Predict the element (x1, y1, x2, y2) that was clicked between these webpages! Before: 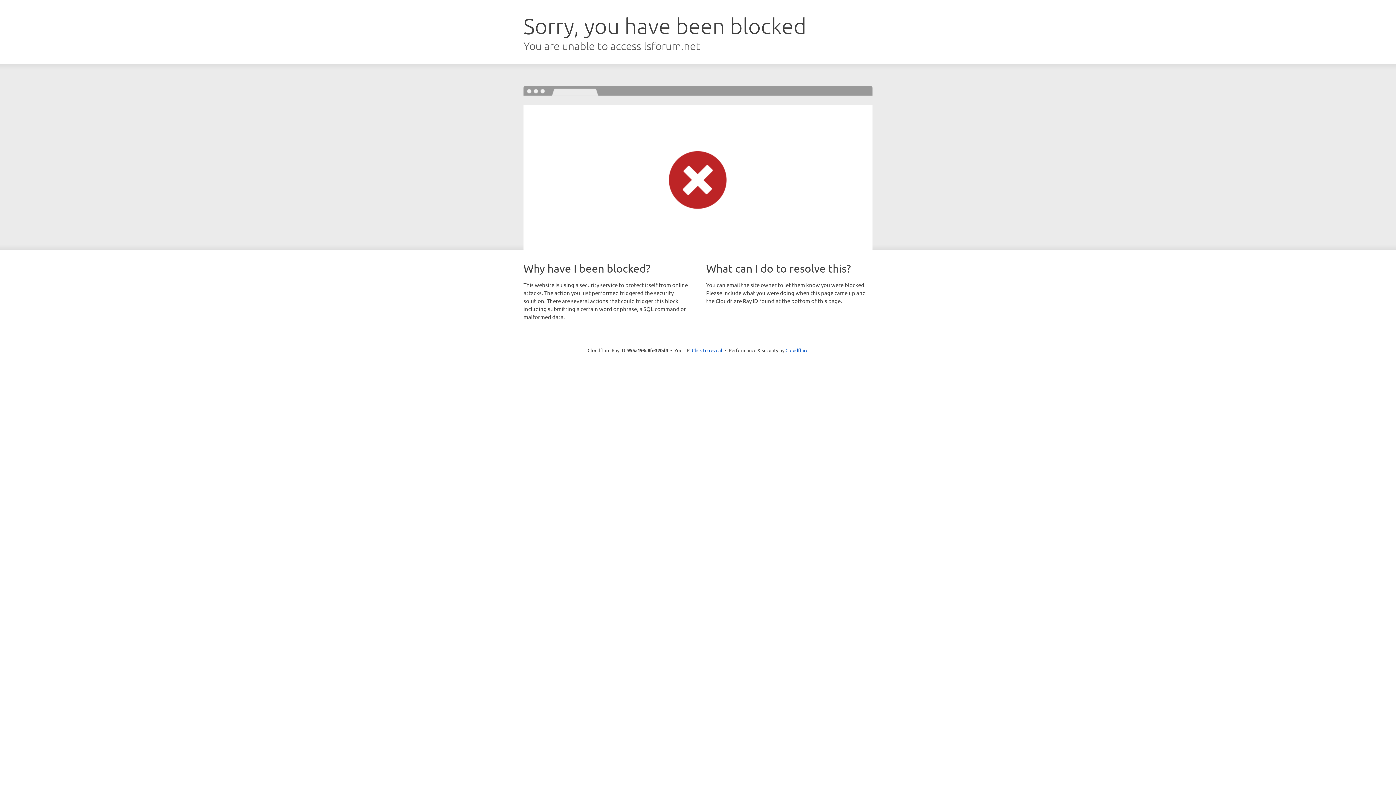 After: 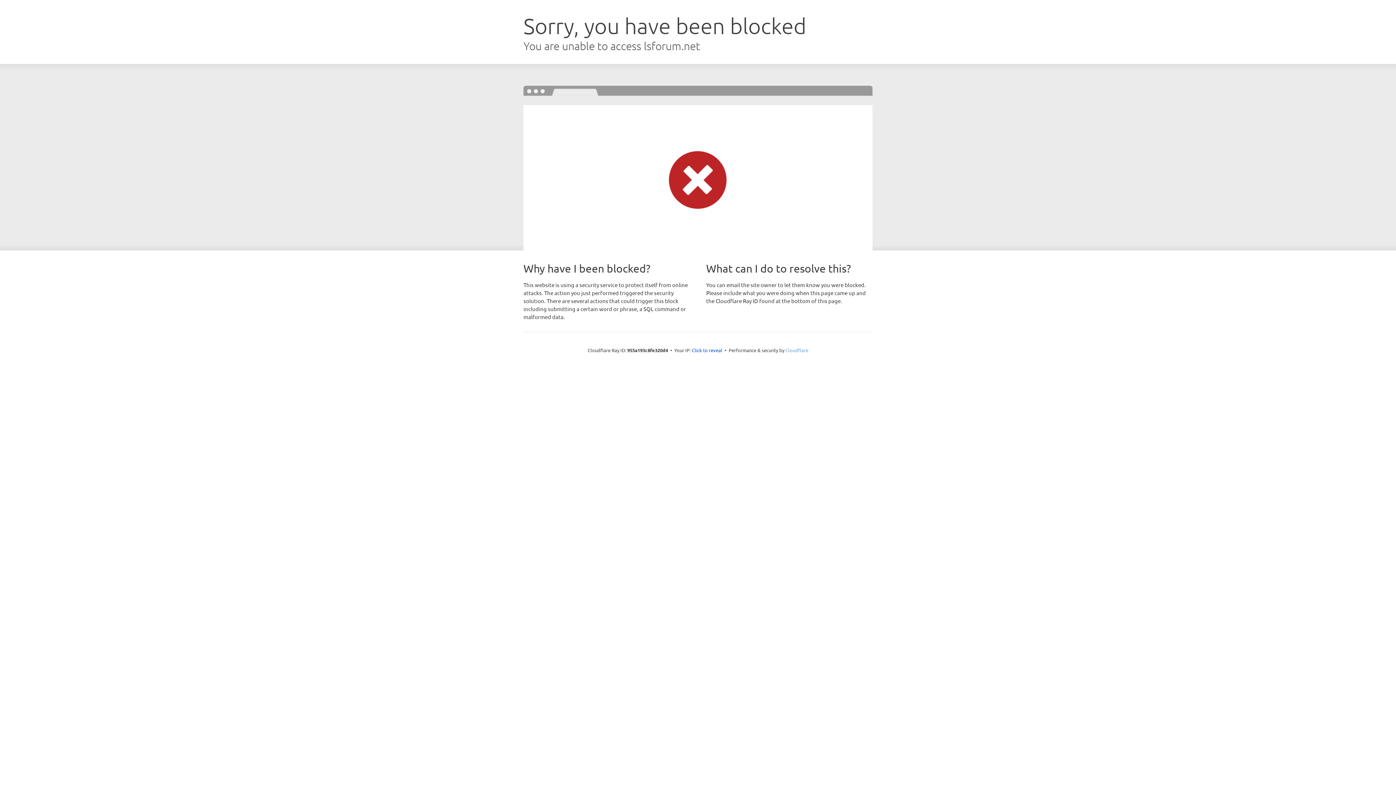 Action: bbox: (785, 347, 808, 353) label: Cloudflare